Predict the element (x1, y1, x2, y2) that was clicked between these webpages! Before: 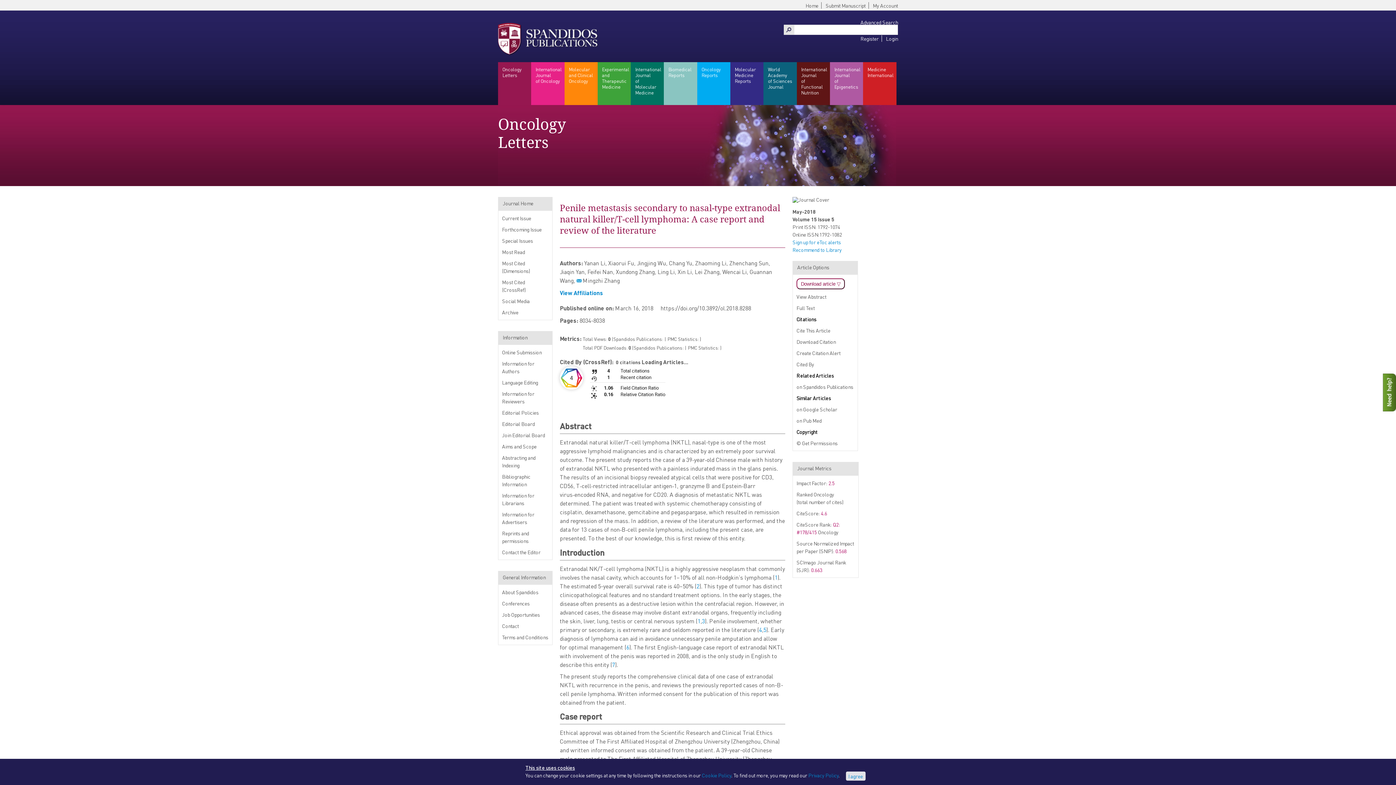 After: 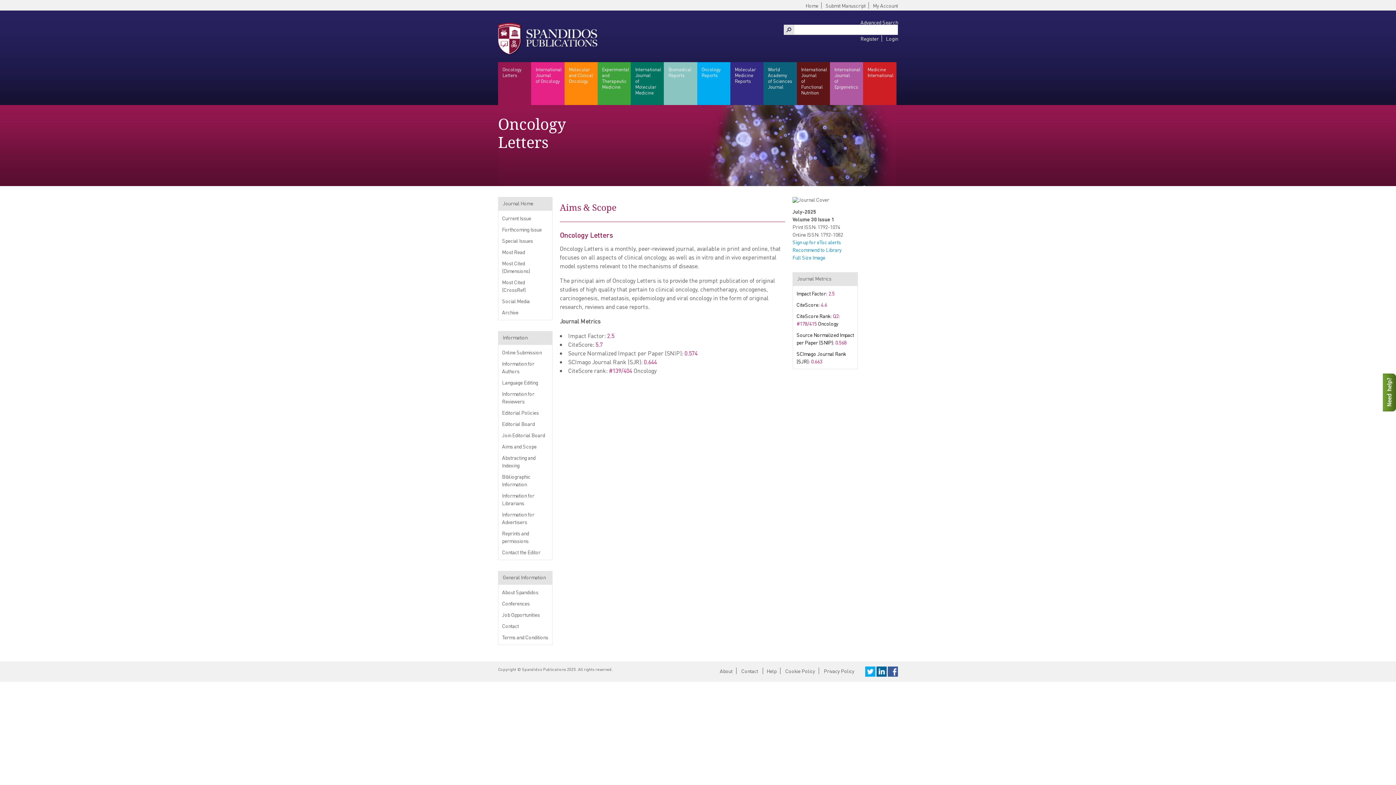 Action: bbox: (502, 443, 536, 449) label: Aims and Scope